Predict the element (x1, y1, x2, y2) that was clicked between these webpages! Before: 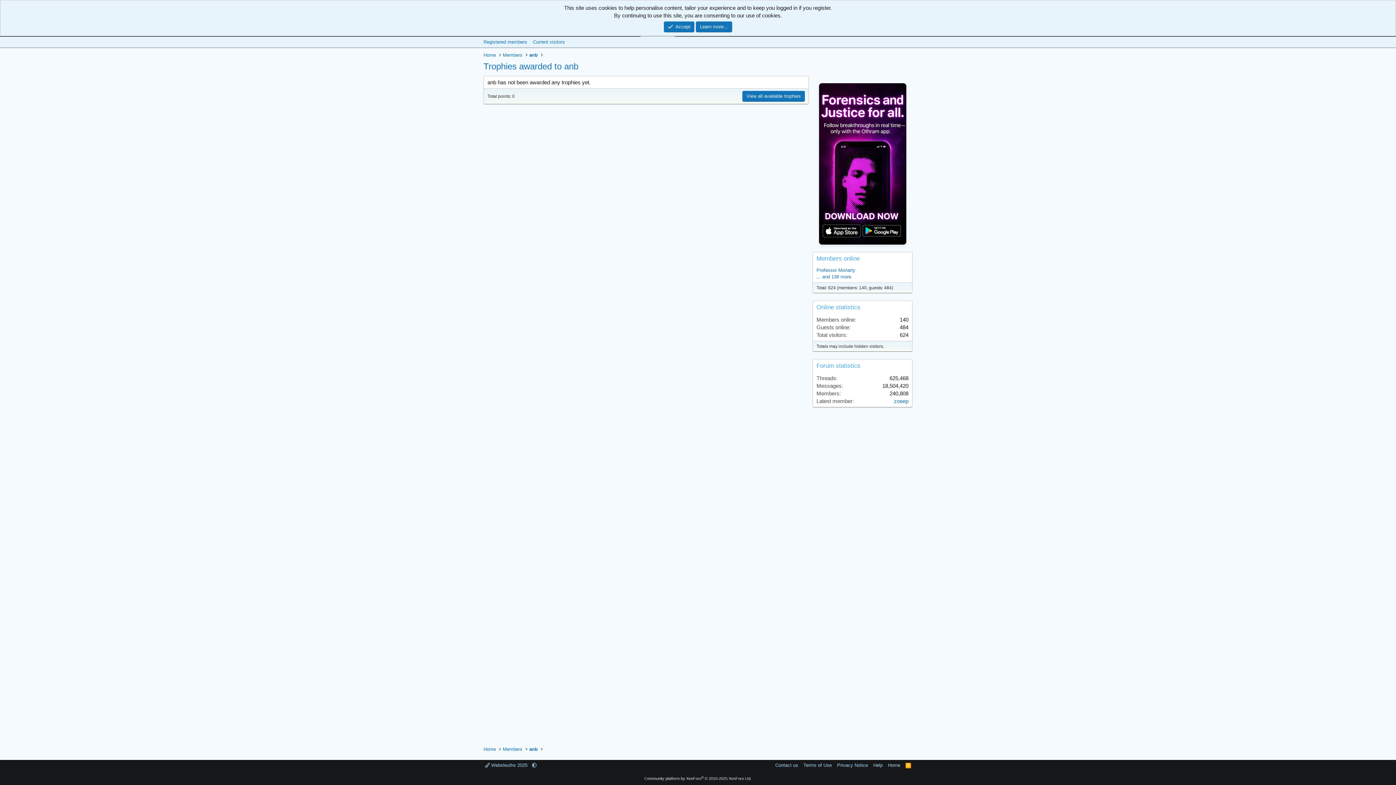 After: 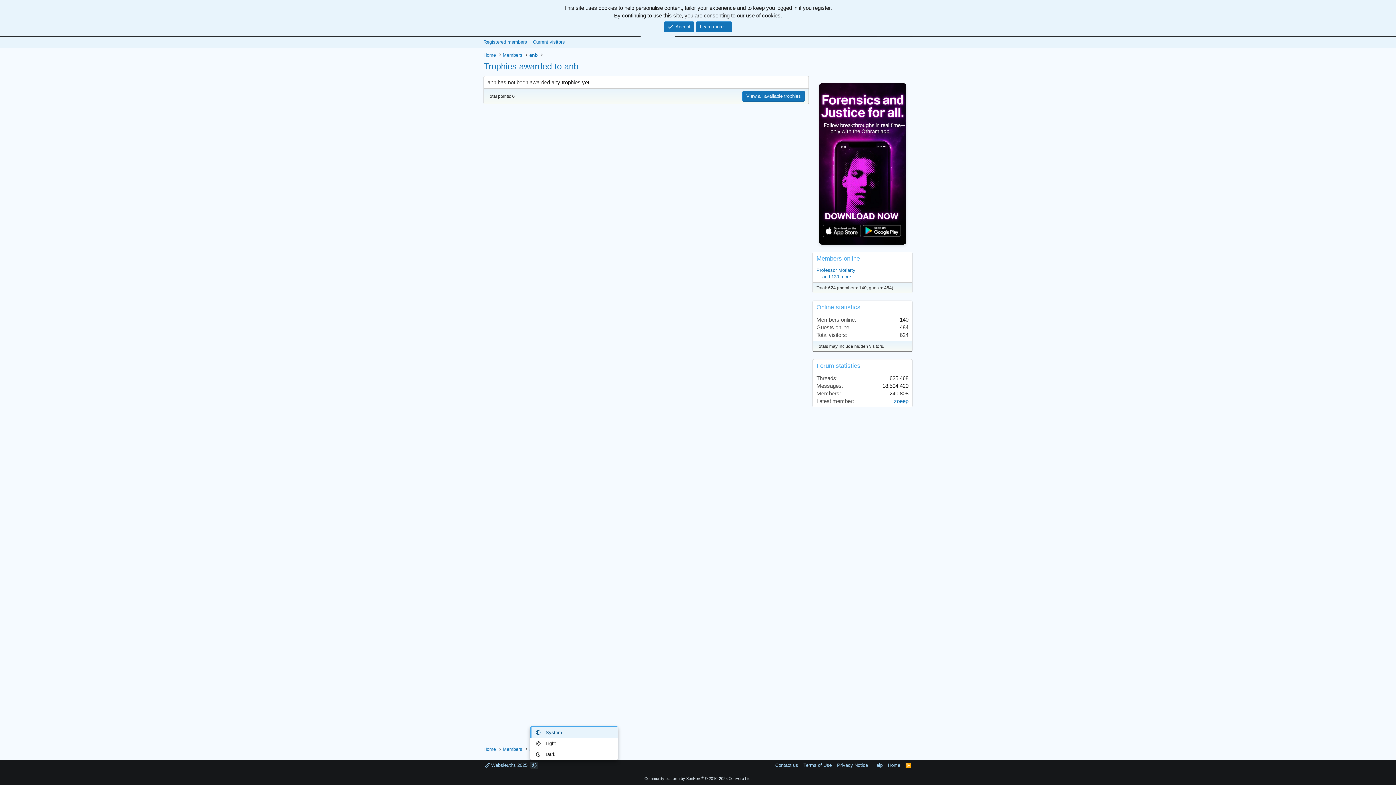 Action: bbox: (530, 762, 538, 769)